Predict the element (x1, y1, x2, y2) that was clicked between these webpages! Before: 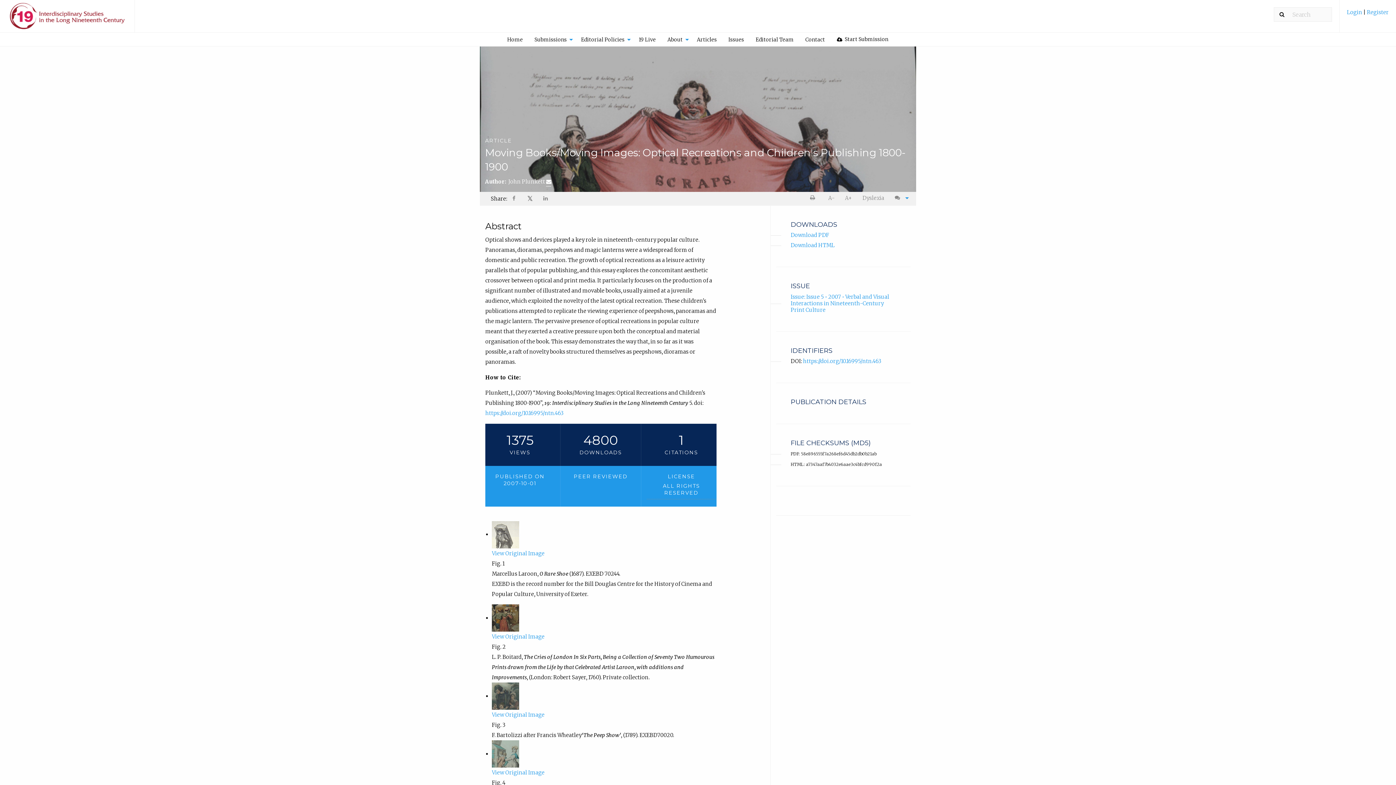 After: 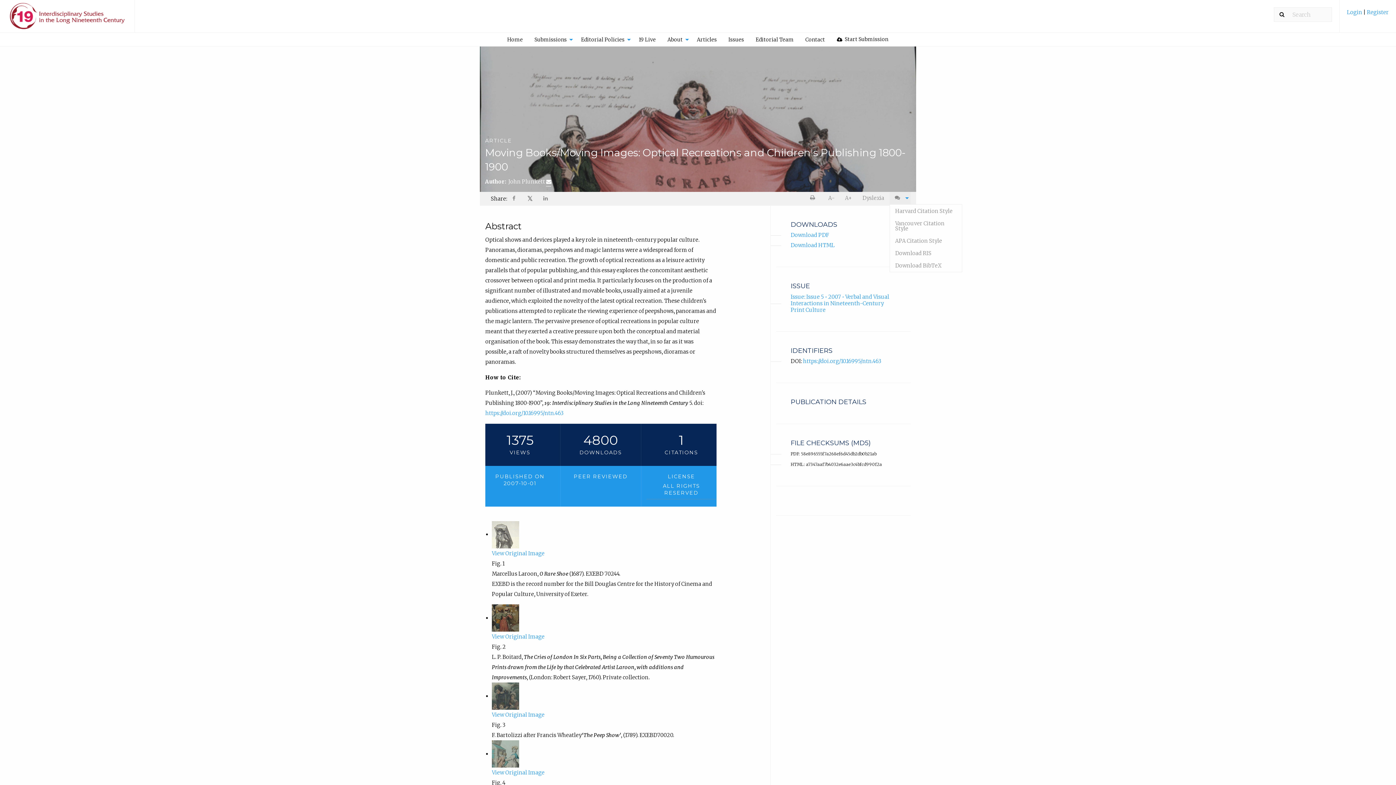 Action: bbox: (889, 192, 910, 204) label: Cite article